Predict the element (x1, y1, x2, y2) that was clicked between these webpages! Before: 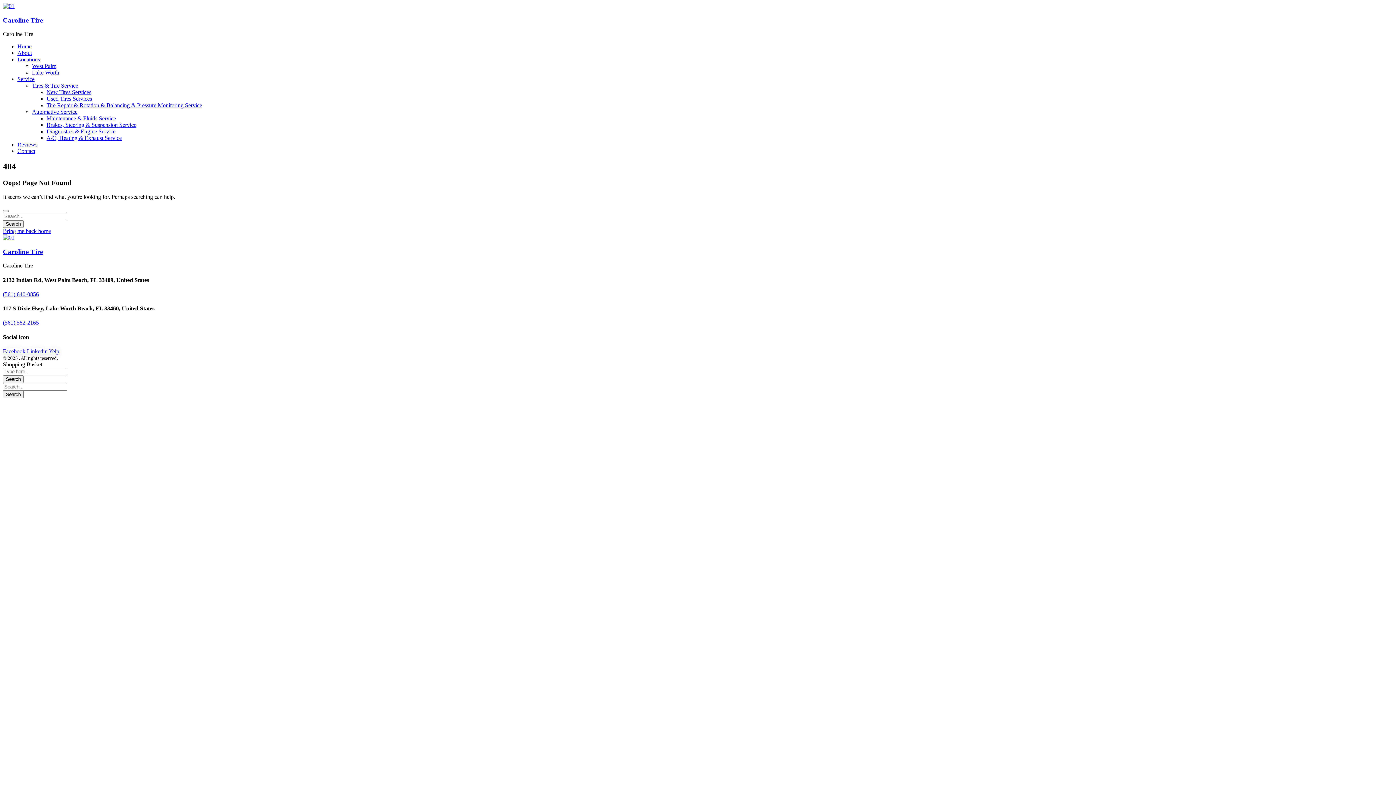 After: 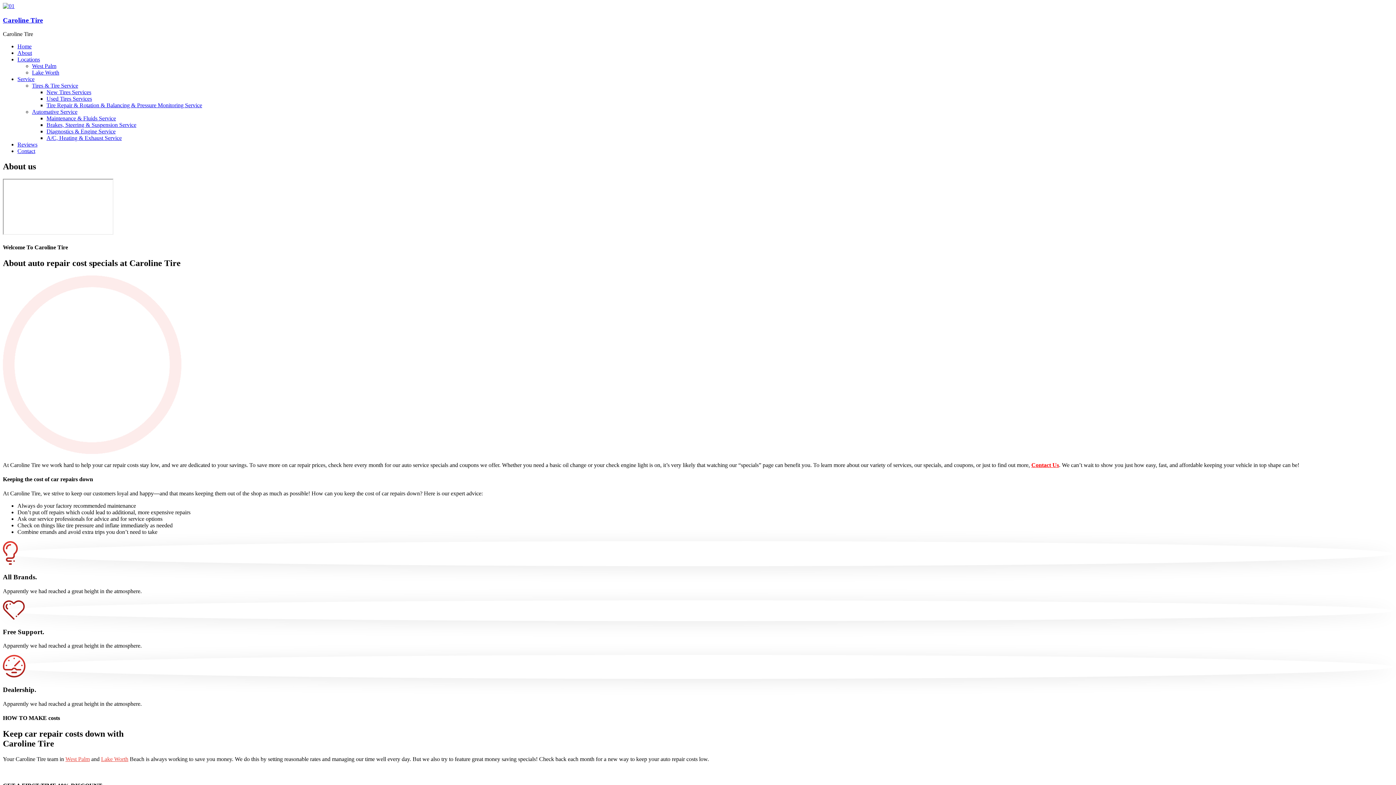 Action: label: About bbox: (17, 49, 32, 56)